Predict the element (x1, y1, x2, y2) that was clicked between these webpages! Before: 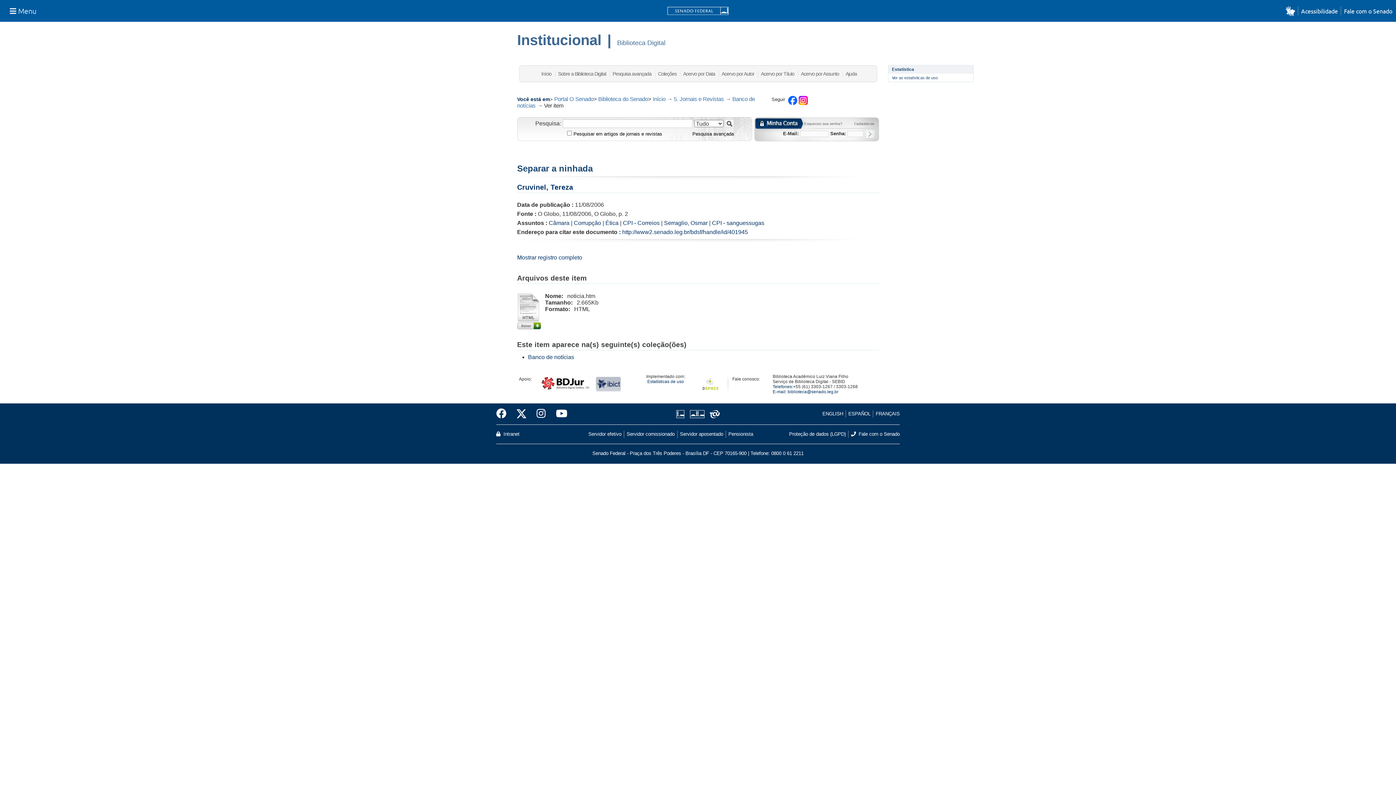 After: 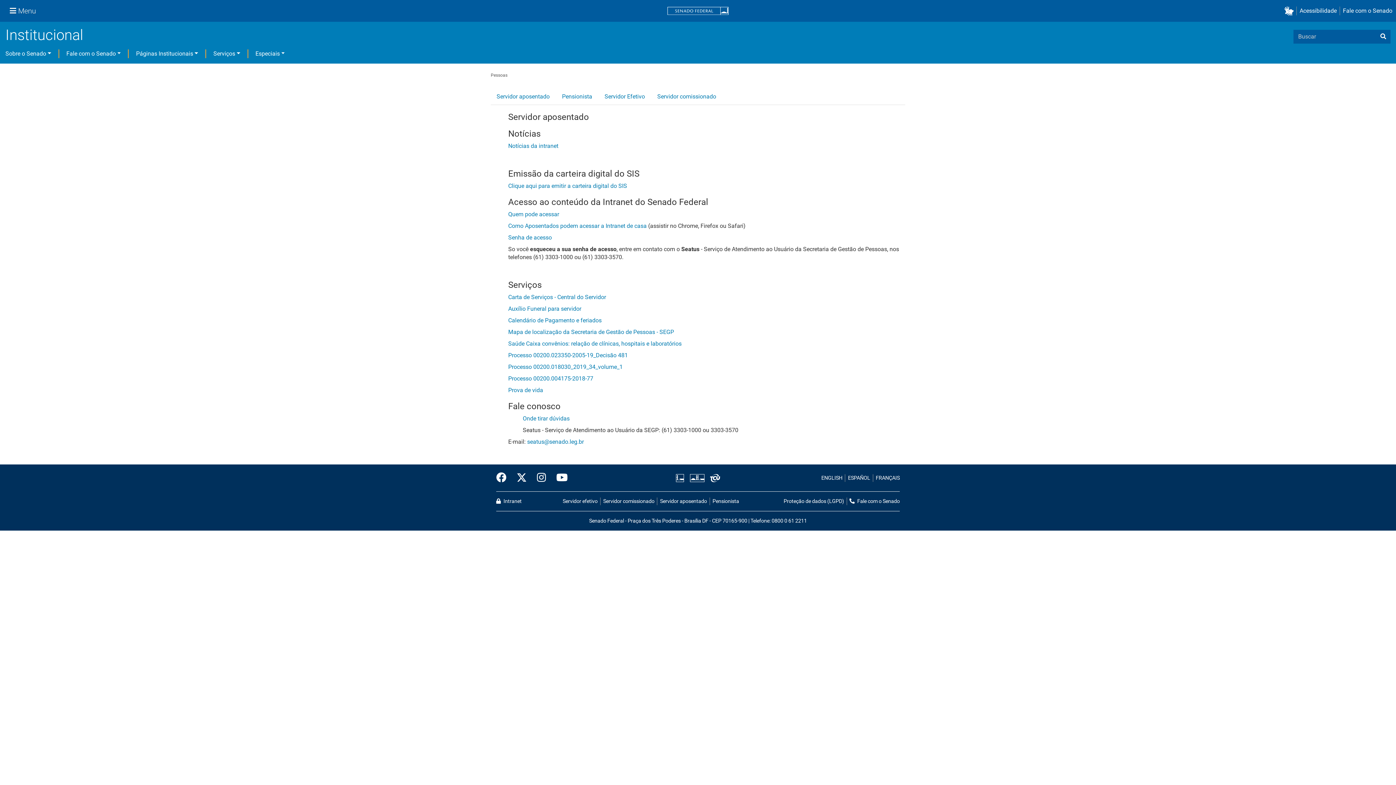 Action: bbox: (624, 430, 677, 438) label: Servidor comissionado